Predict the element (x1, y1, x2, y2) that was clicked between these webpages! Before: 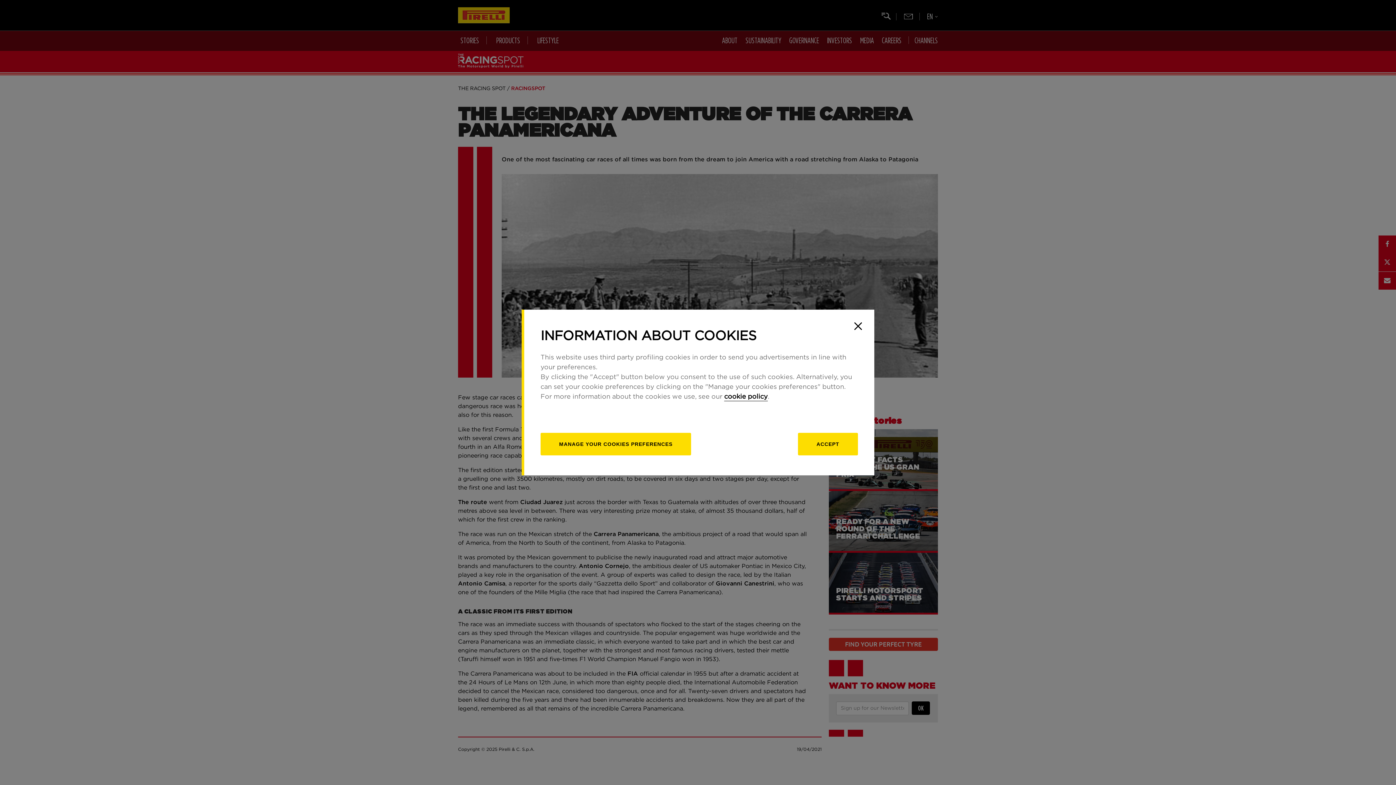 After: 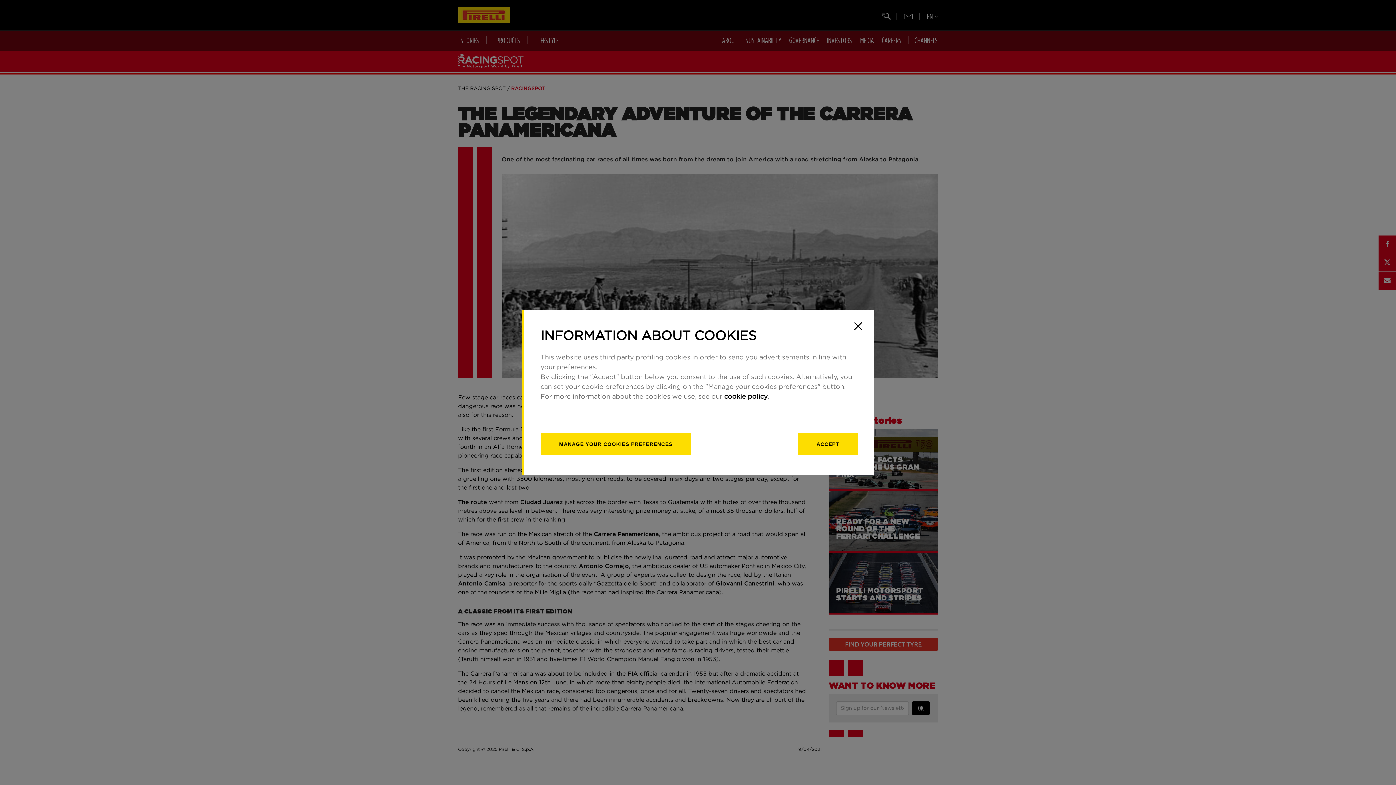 Action: label: cookie policy bbox: (724, 394, 768, 401)